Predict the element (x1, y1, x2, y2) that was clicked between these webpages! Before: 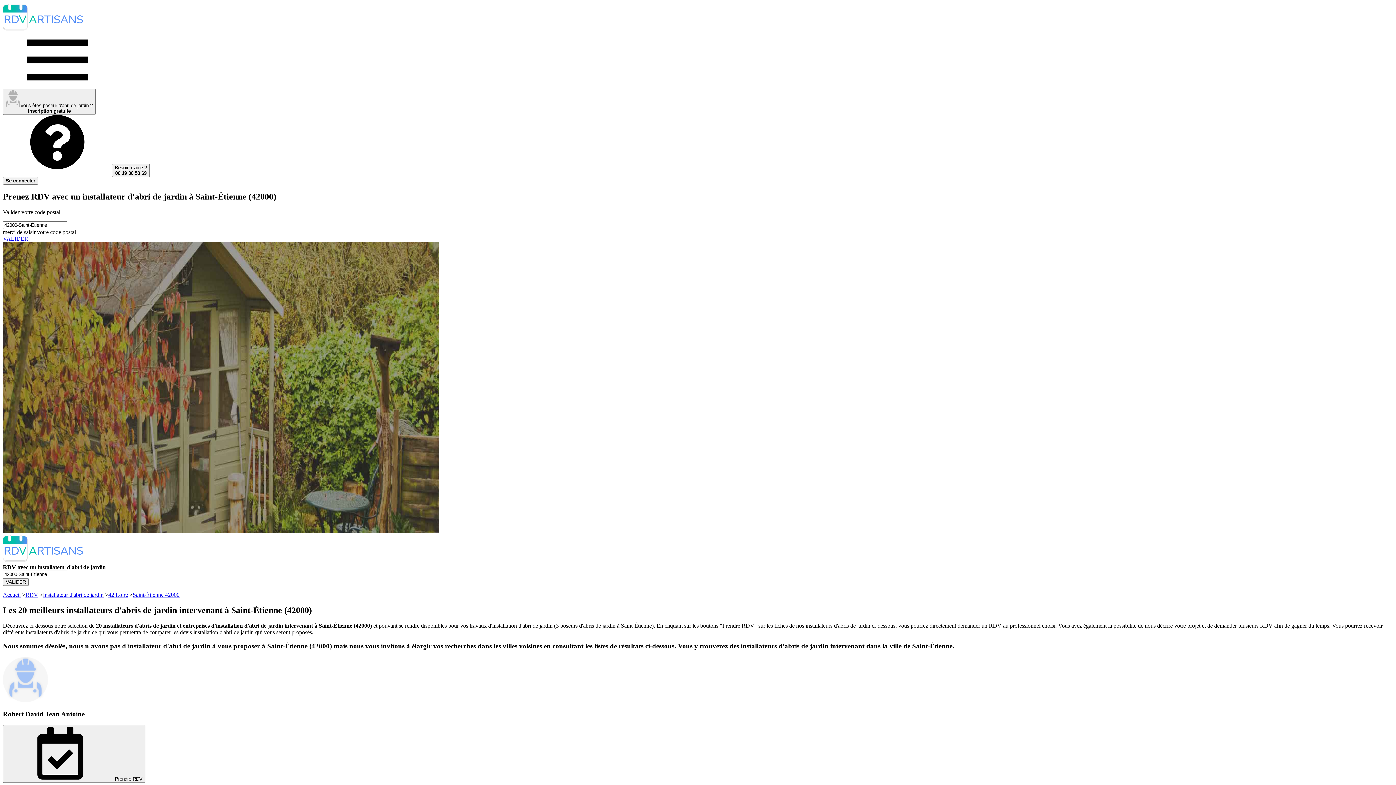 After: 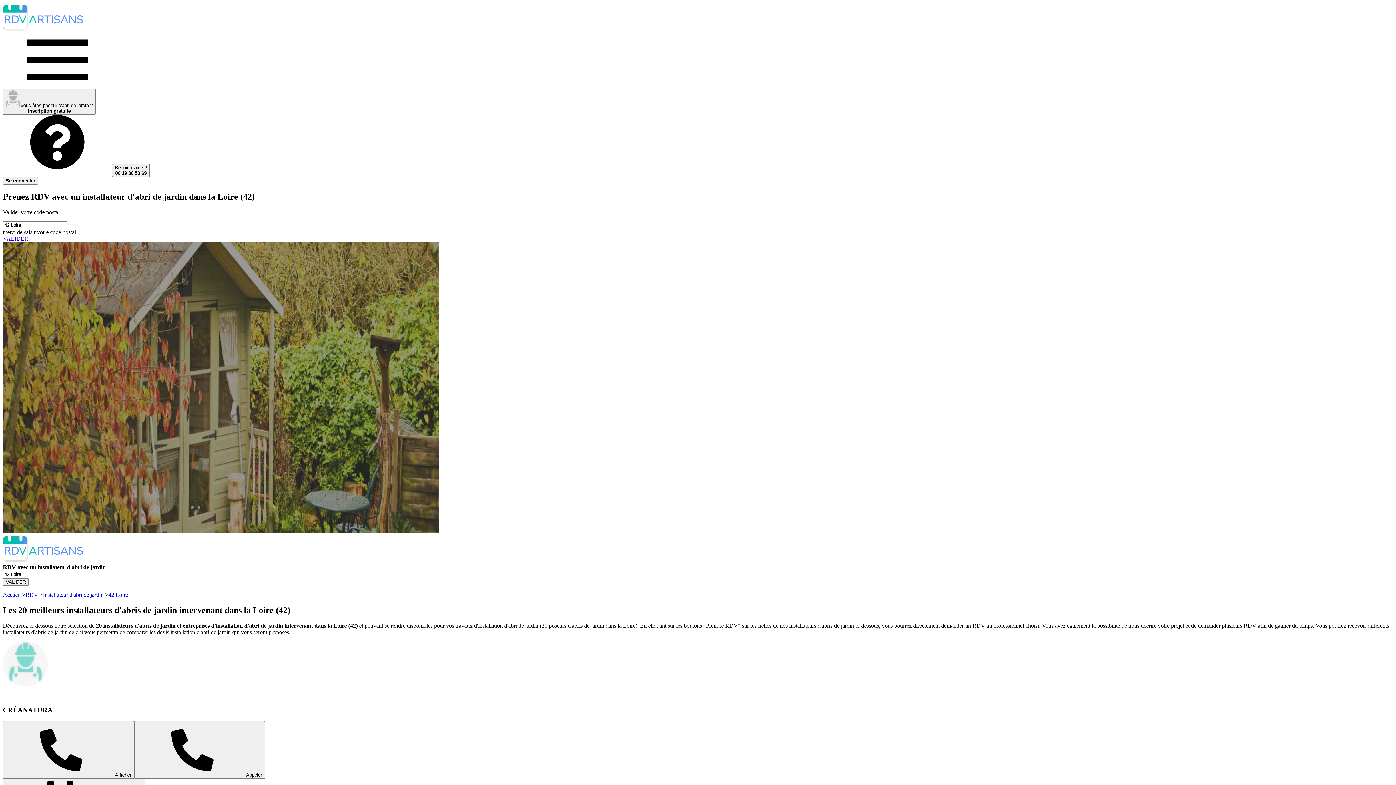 Action: label: 42 Loire bbox: (108, 591, 128, 598)